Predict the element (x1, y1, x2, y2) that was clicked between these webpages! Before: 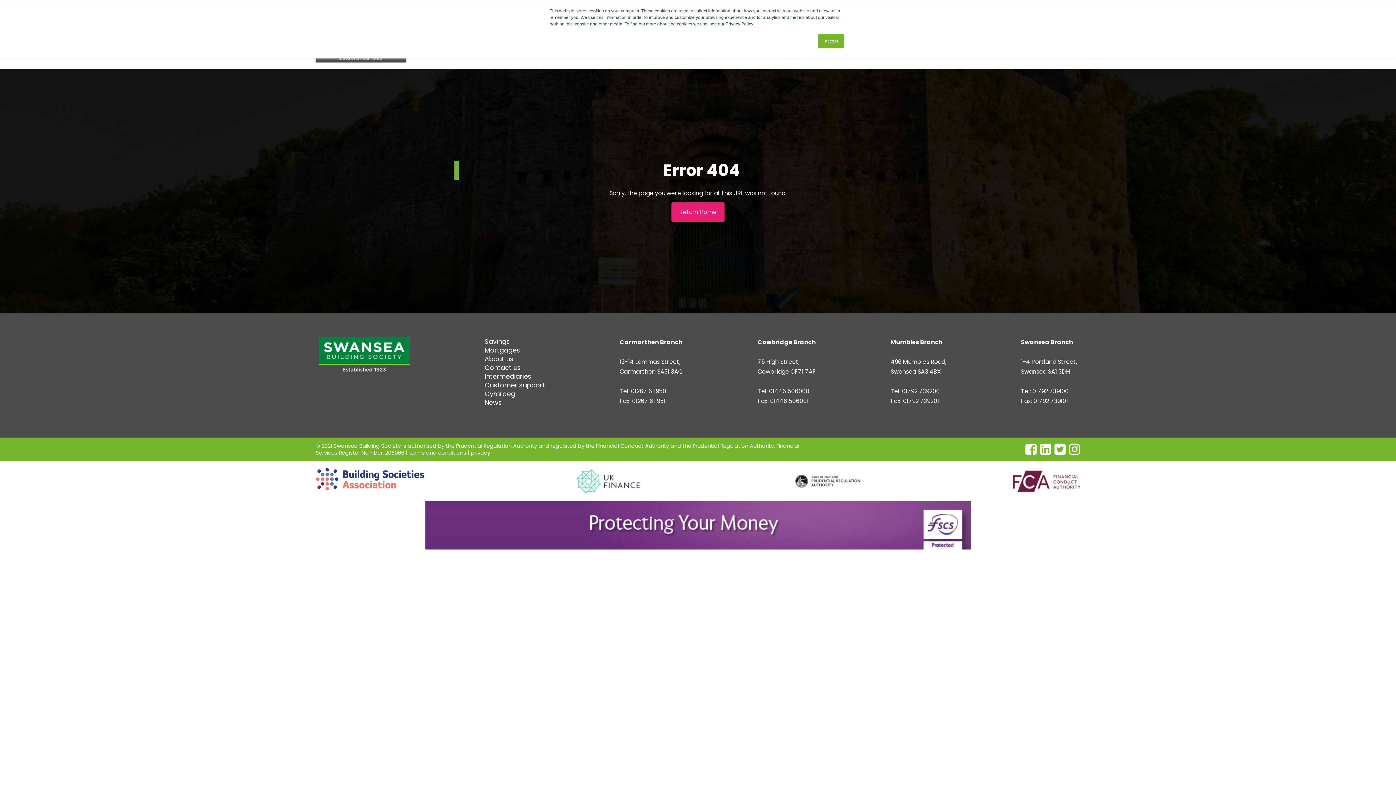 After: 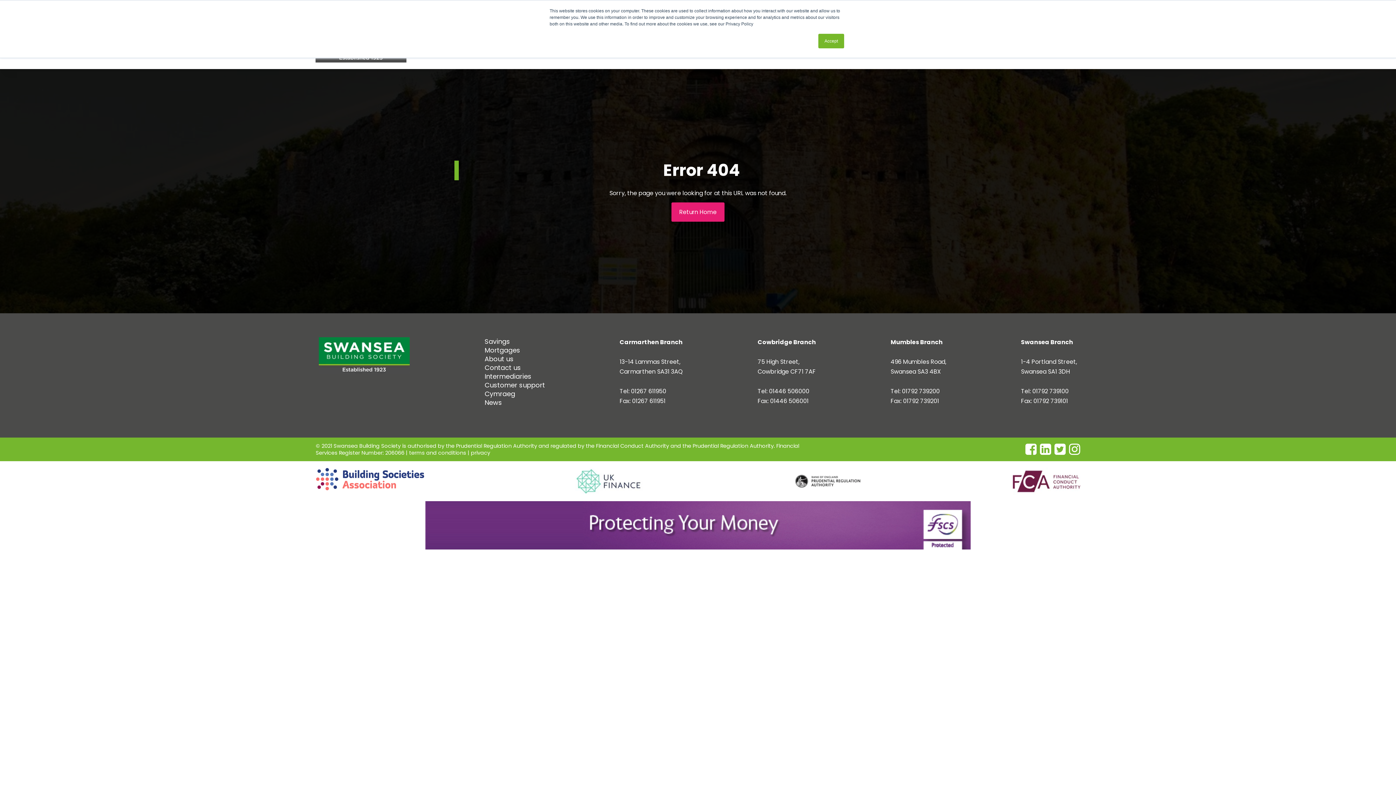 Action: bbox: (1022, 447, 1036, 456)